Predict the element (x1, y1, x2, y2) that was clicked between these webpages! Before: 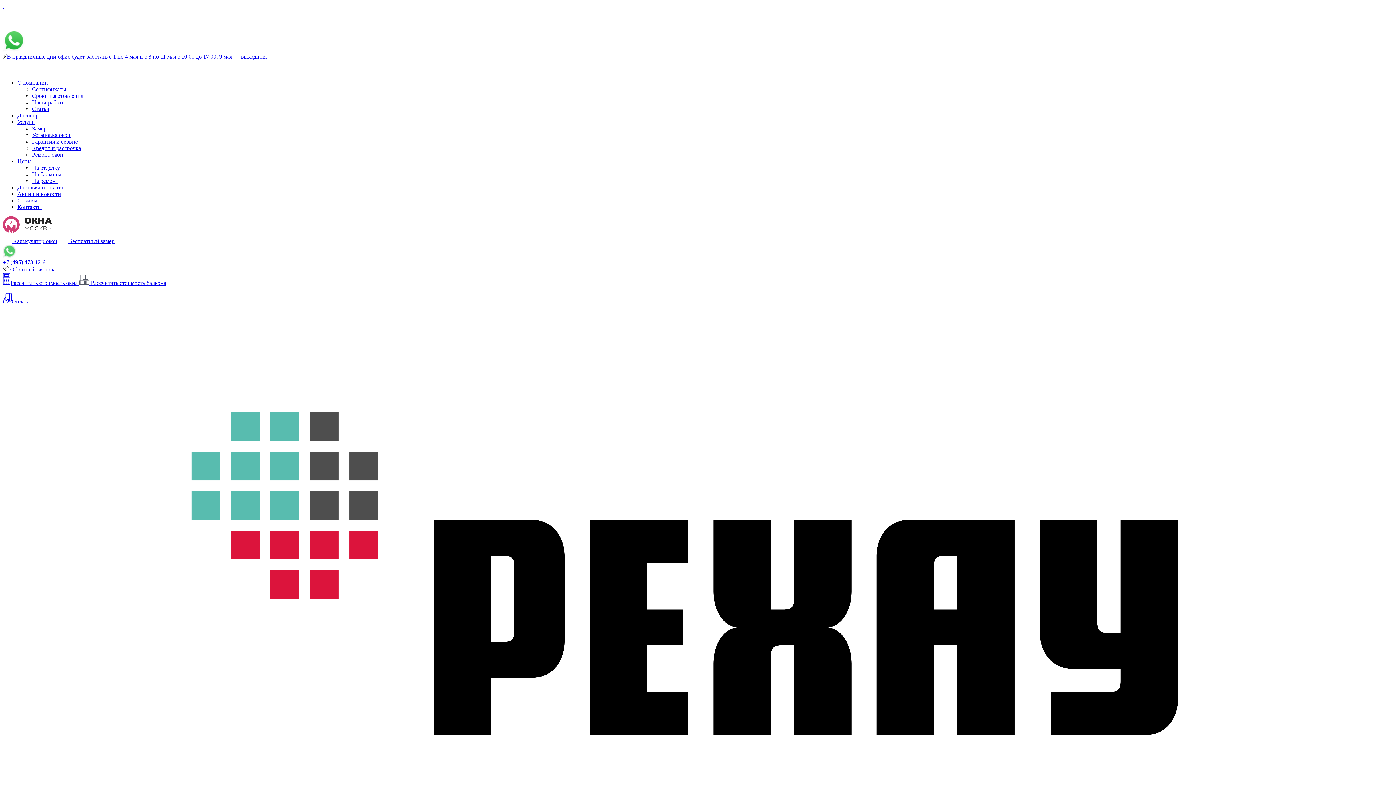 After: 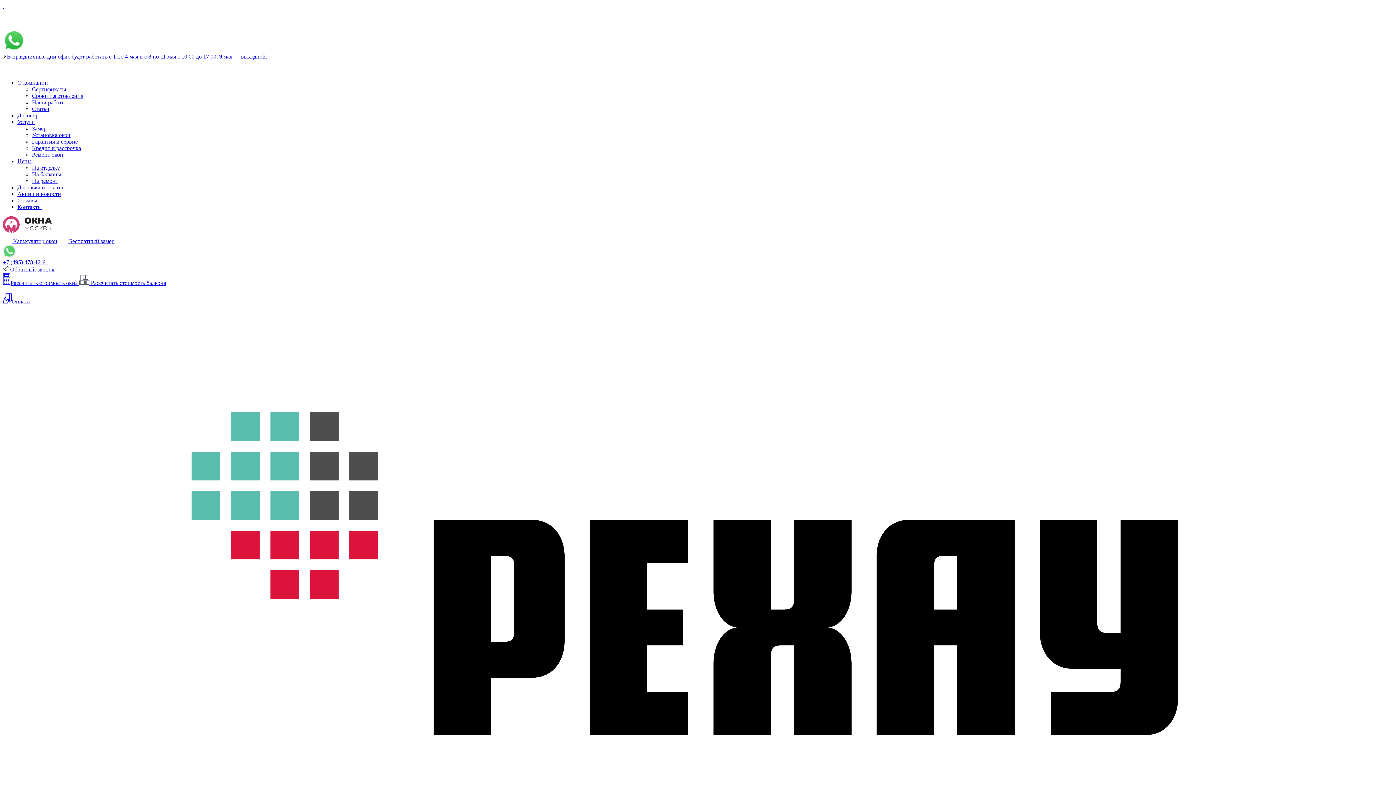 Action: label:  Калькулятор окон bbox: (2, 238, 57, 244)